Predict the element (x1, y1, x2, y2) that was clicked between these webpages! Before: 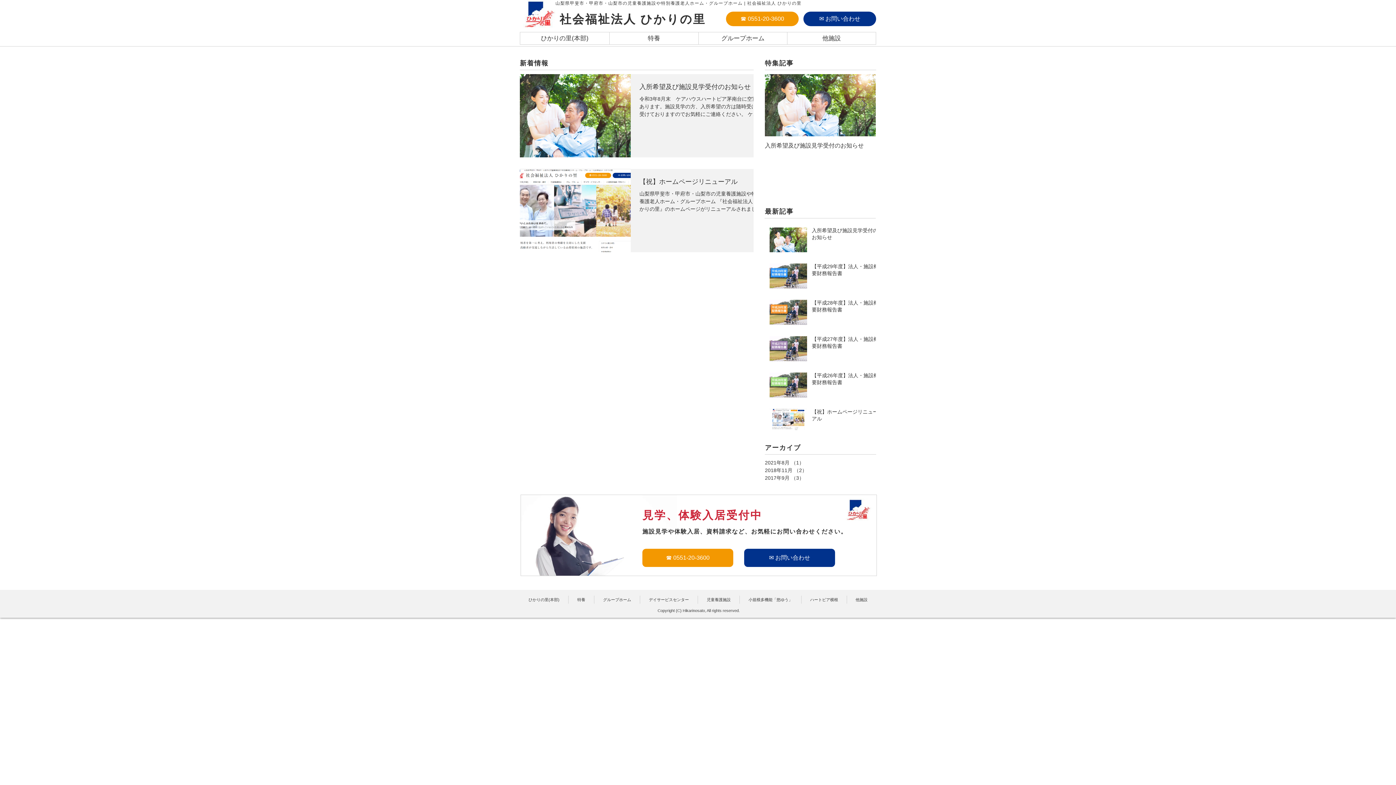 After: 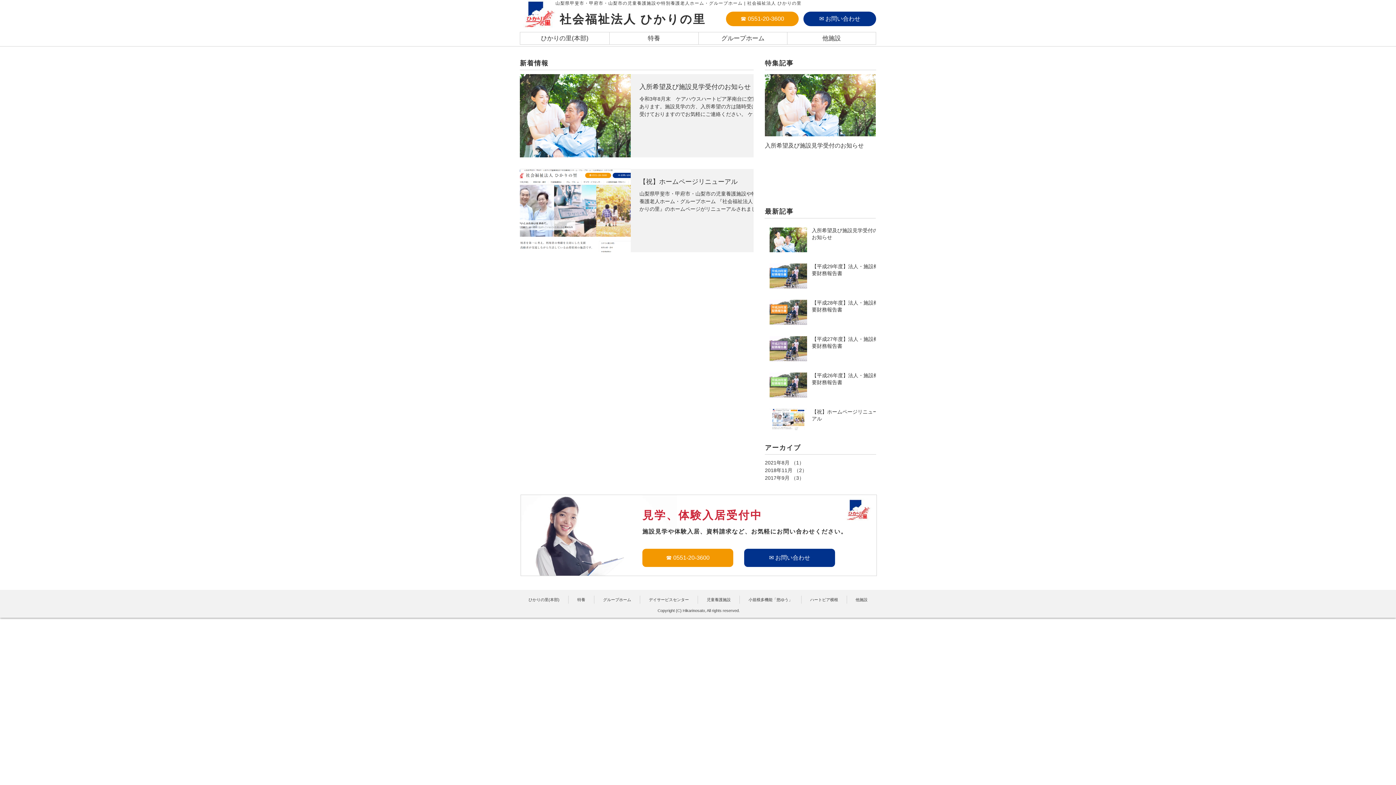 Action: bbox: (861, 99, 867, 110) label: Next Item